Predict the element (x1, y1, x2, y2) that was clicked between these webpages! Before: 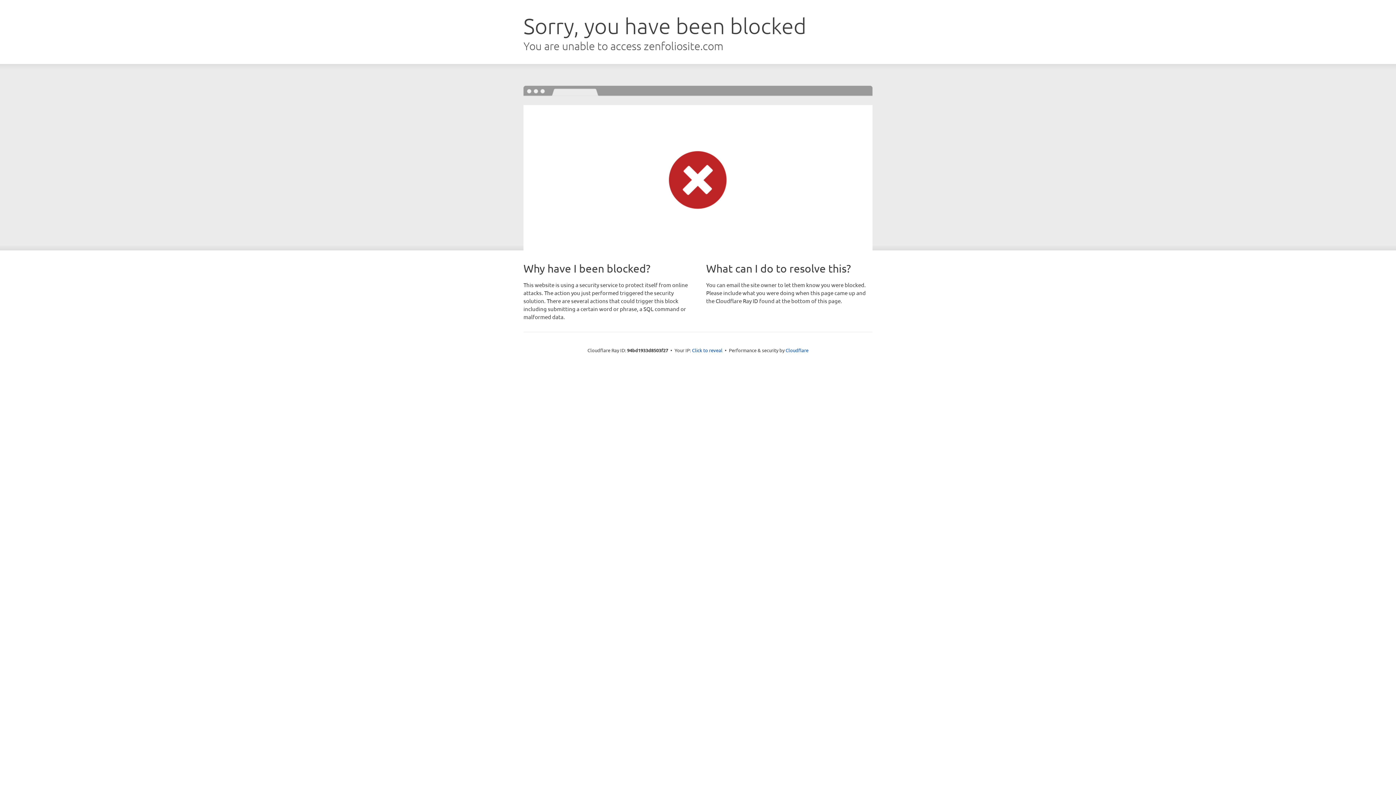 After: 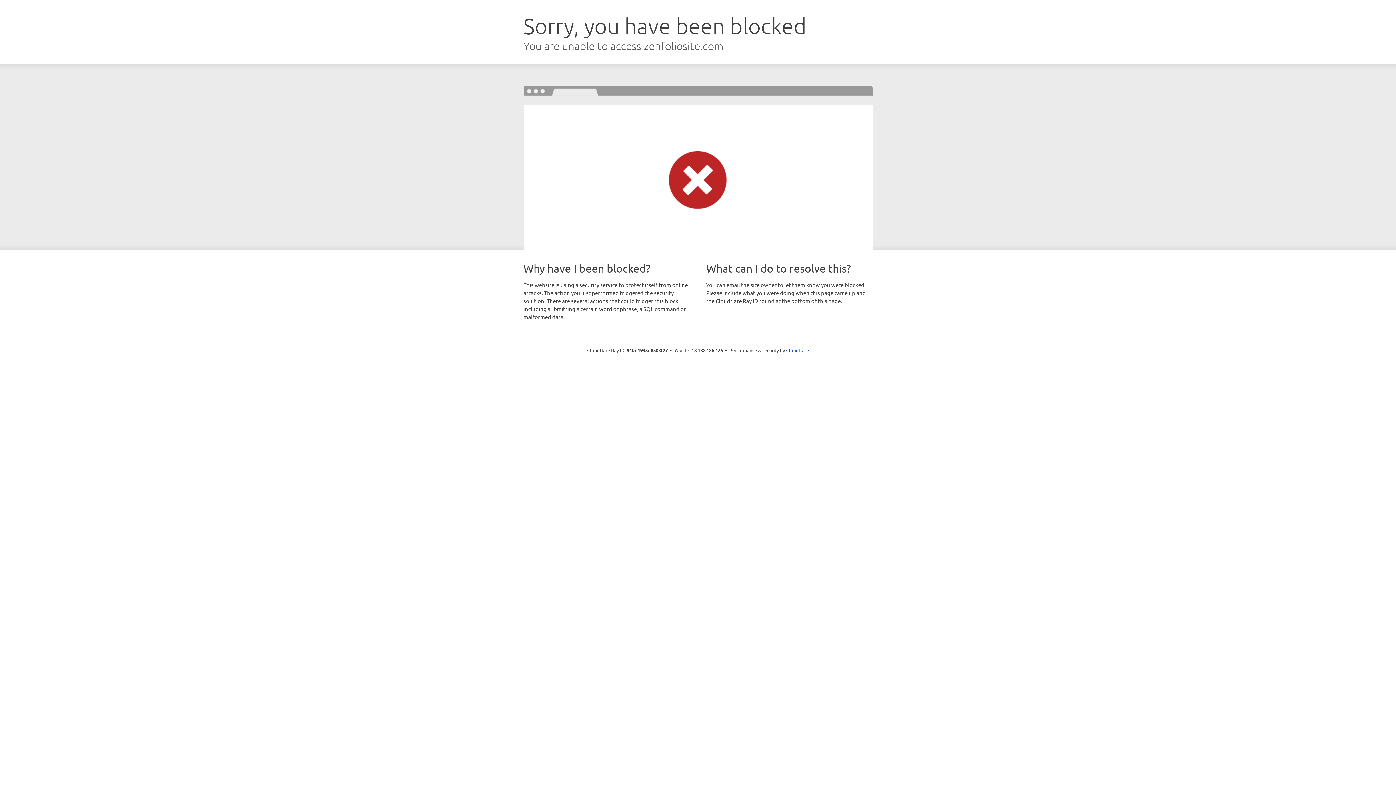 Action: label: Click to reveal bbox: (692, 346, 722, 353)